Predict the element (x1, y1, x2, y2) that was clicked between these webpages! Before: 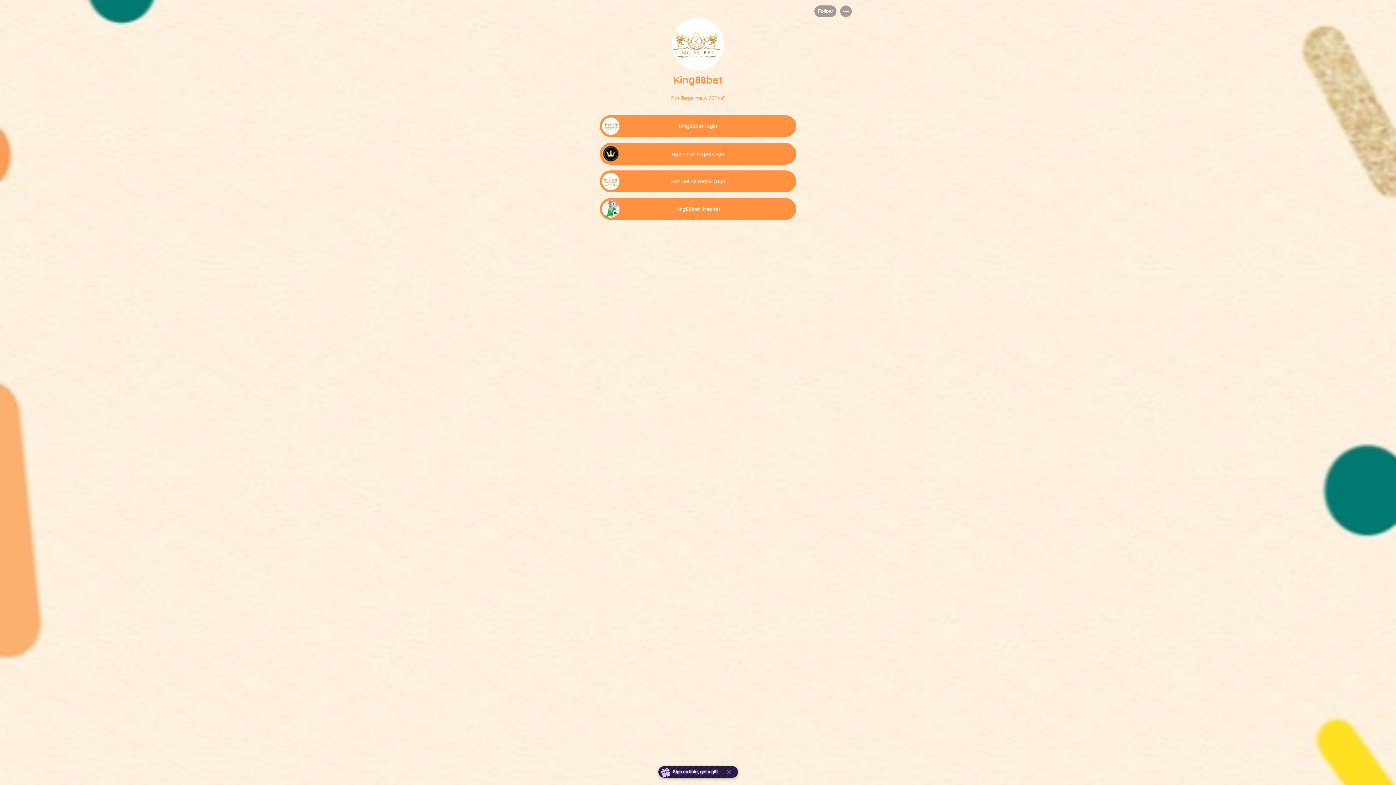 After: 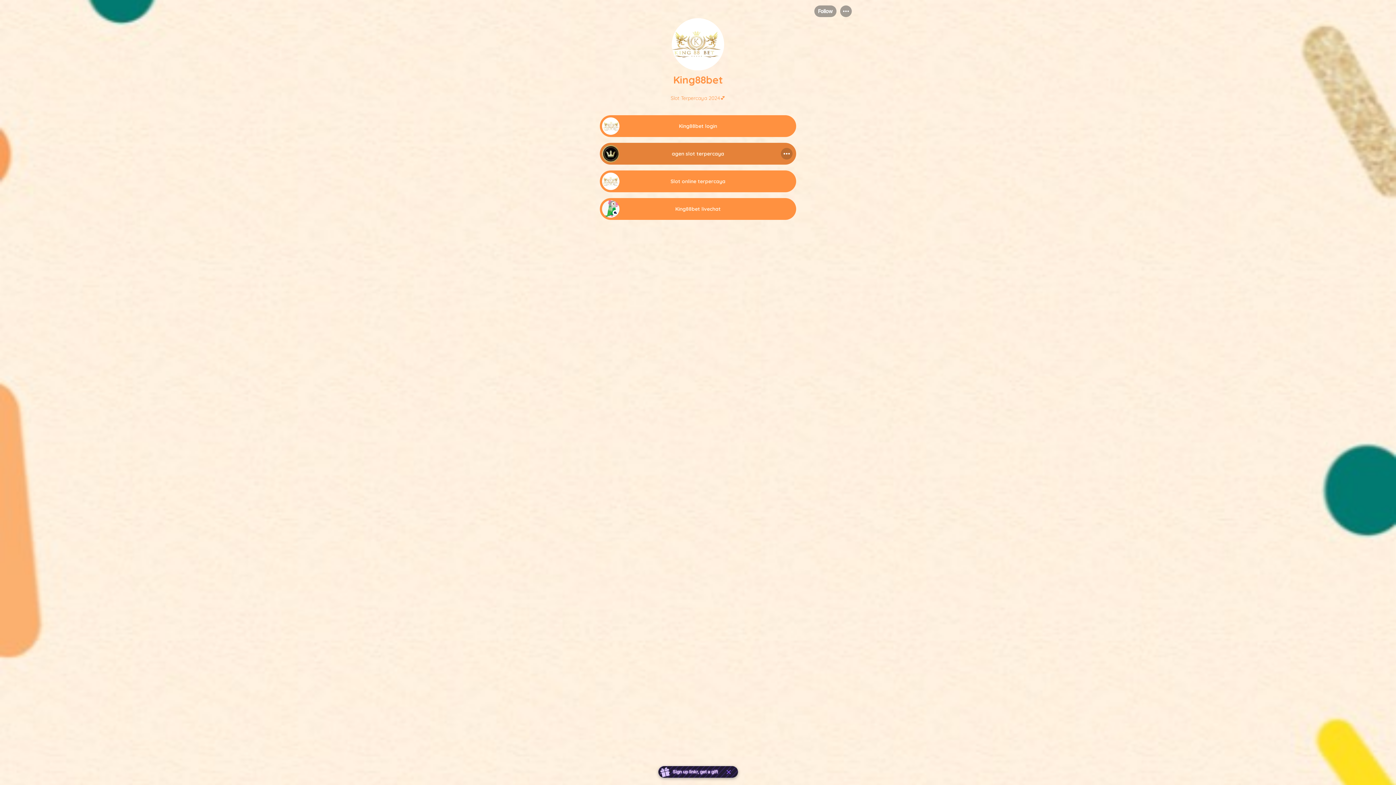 Action: bbox: (600, 140, 796, 167) label: link